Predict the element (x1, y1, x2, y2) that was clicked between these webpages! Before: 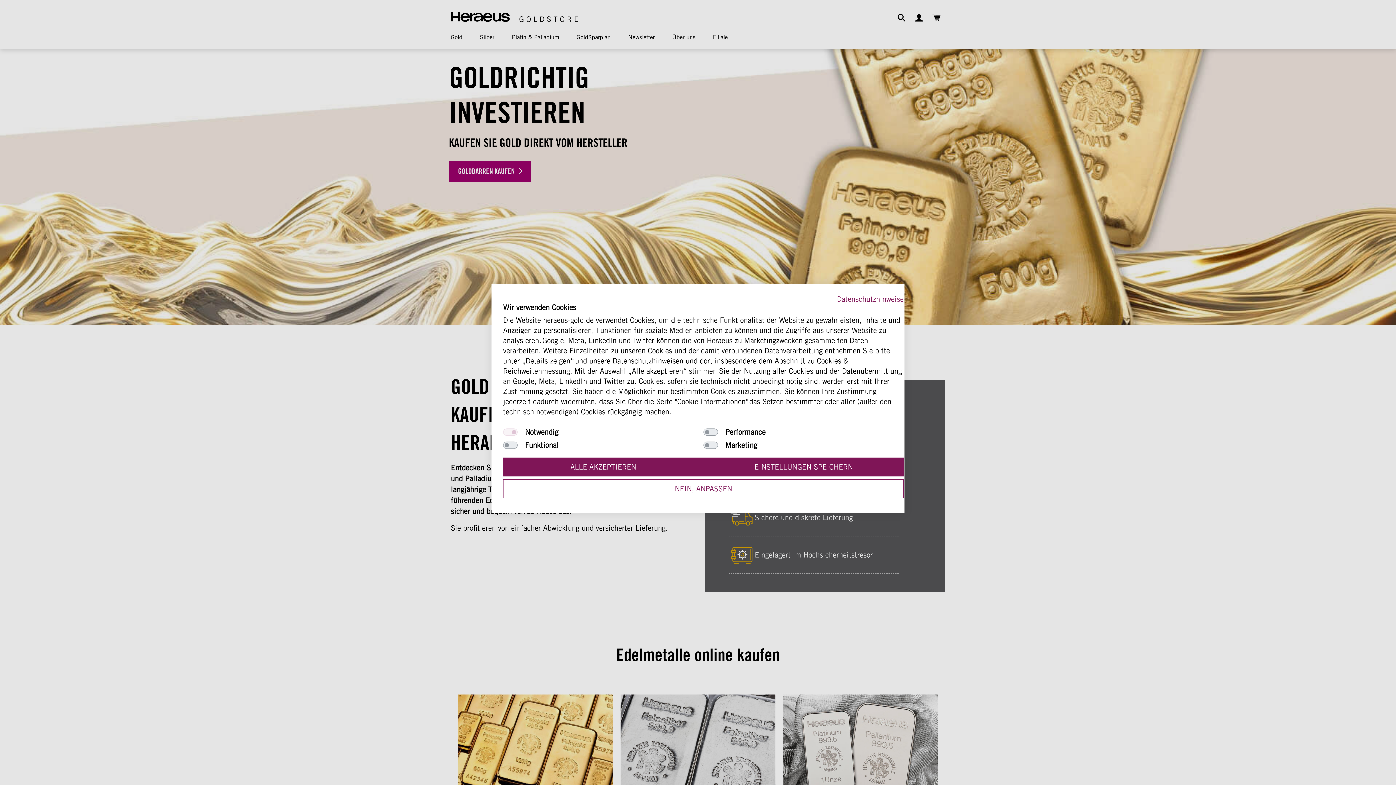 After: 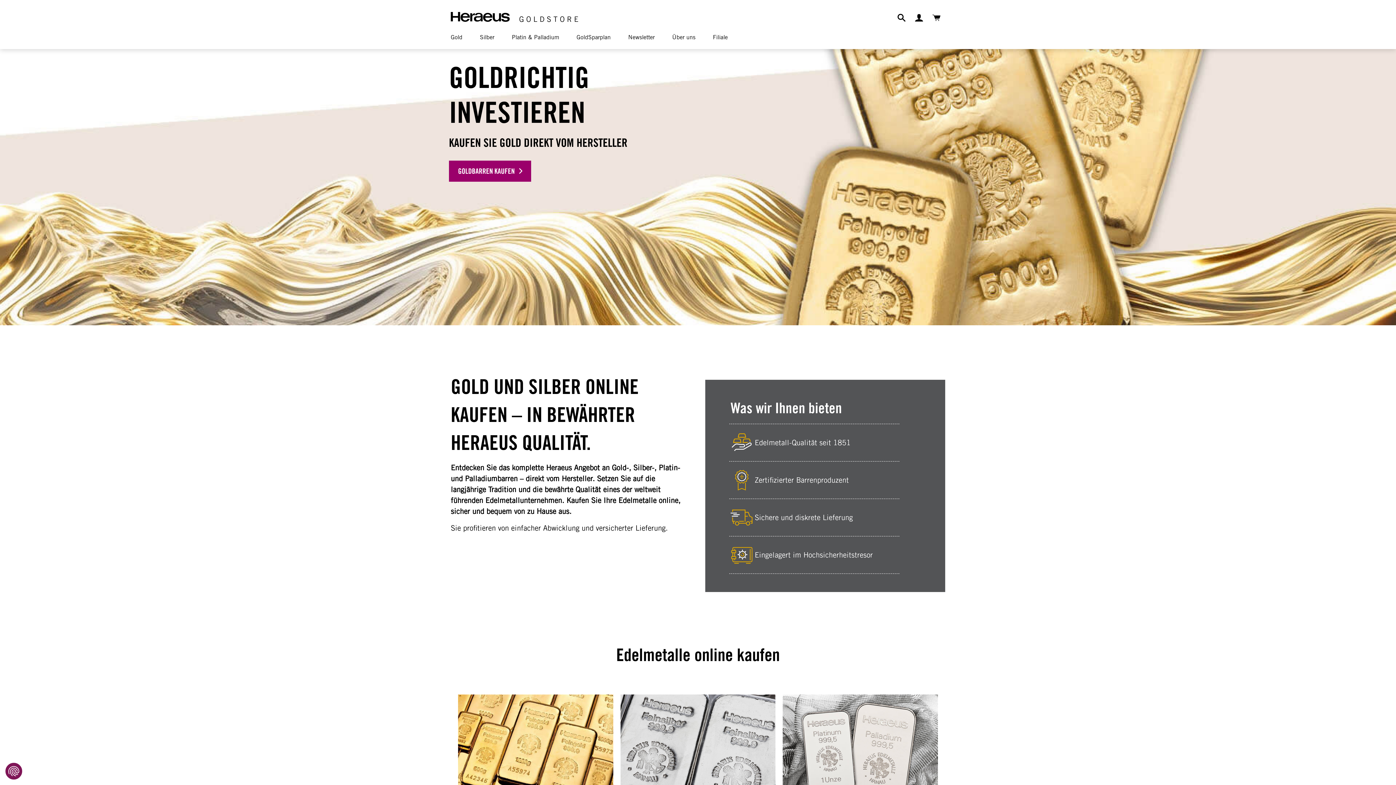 Action: label: Einstellungen speichern bbox: (703, 457, 904, 476)